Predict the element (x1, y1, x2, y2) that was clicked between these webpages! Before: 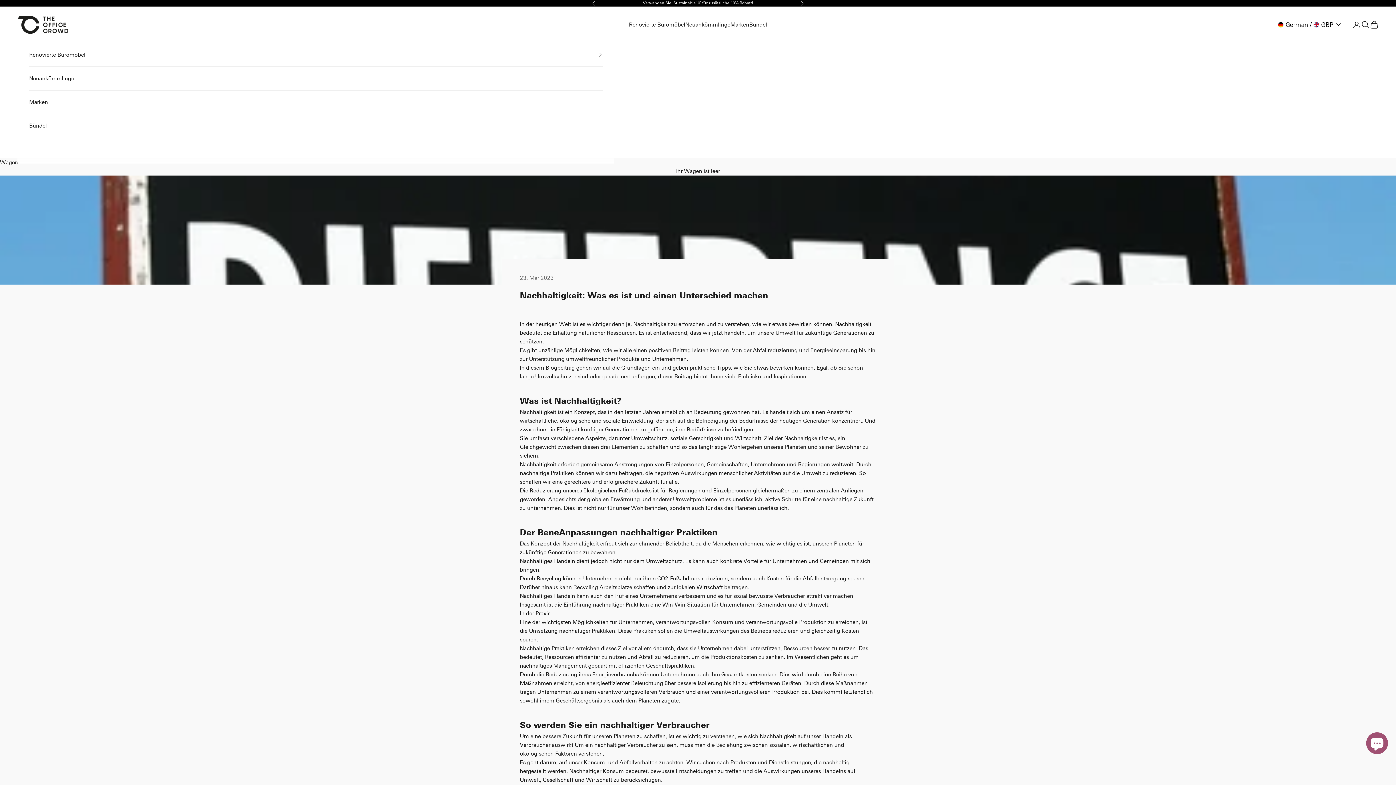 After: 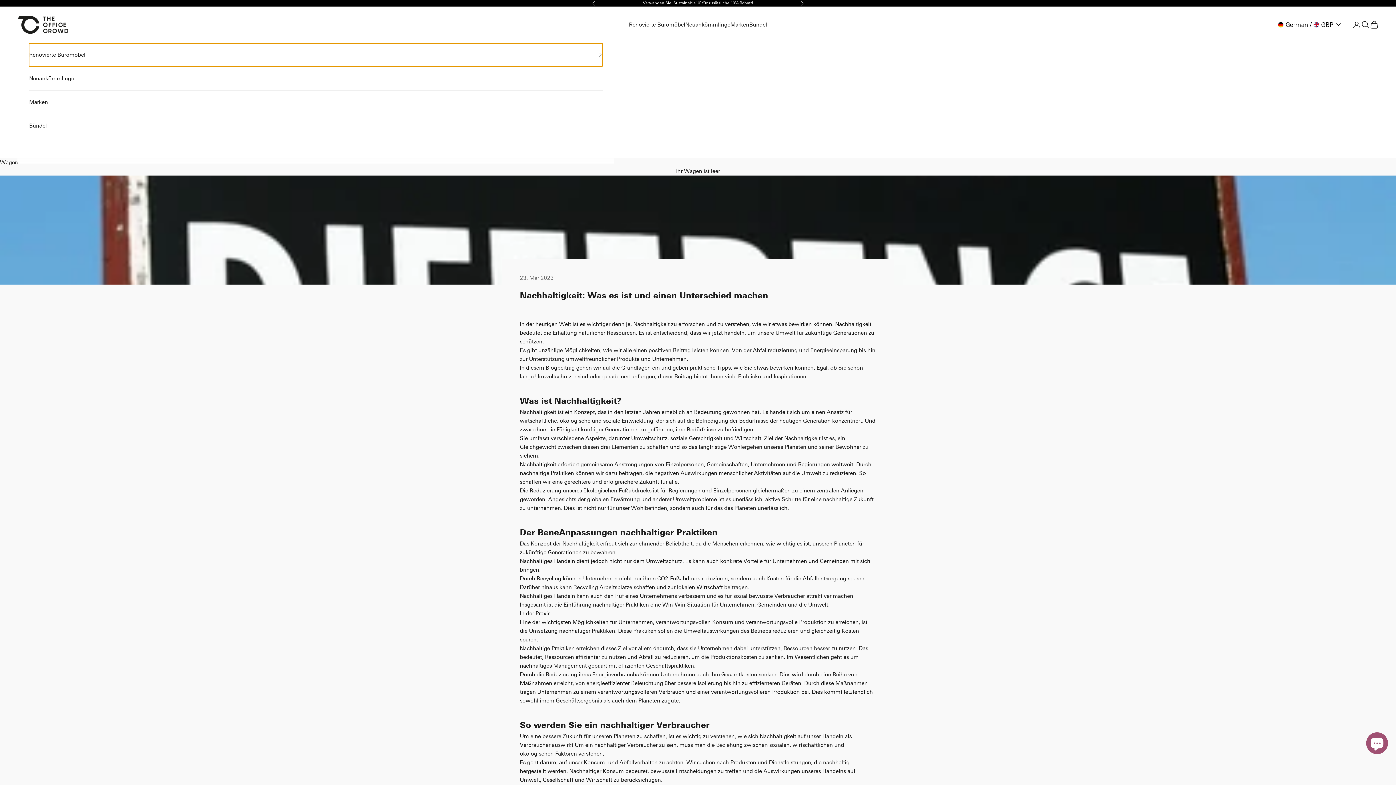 Action: bbox: (29, 43, 602, 66) label: Renovierte Büromöbel